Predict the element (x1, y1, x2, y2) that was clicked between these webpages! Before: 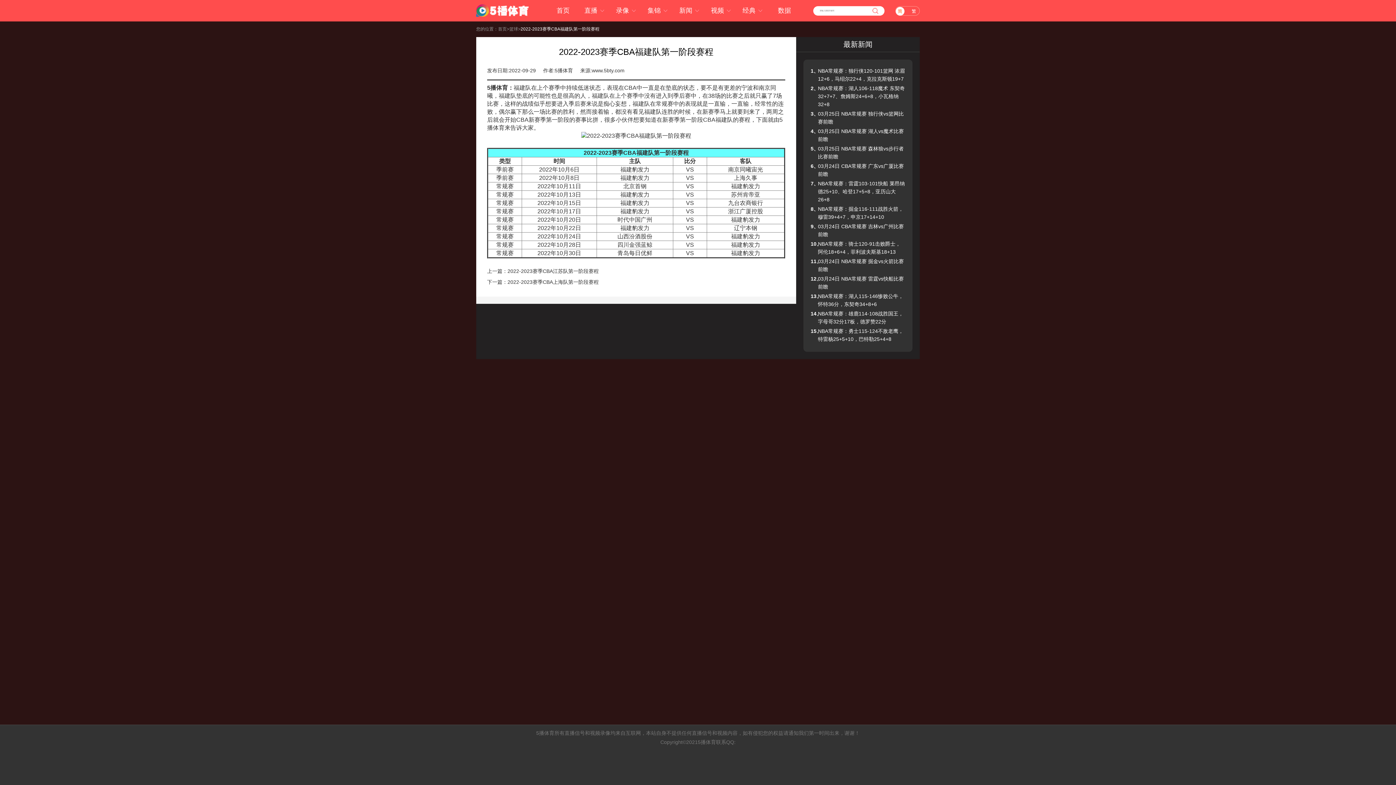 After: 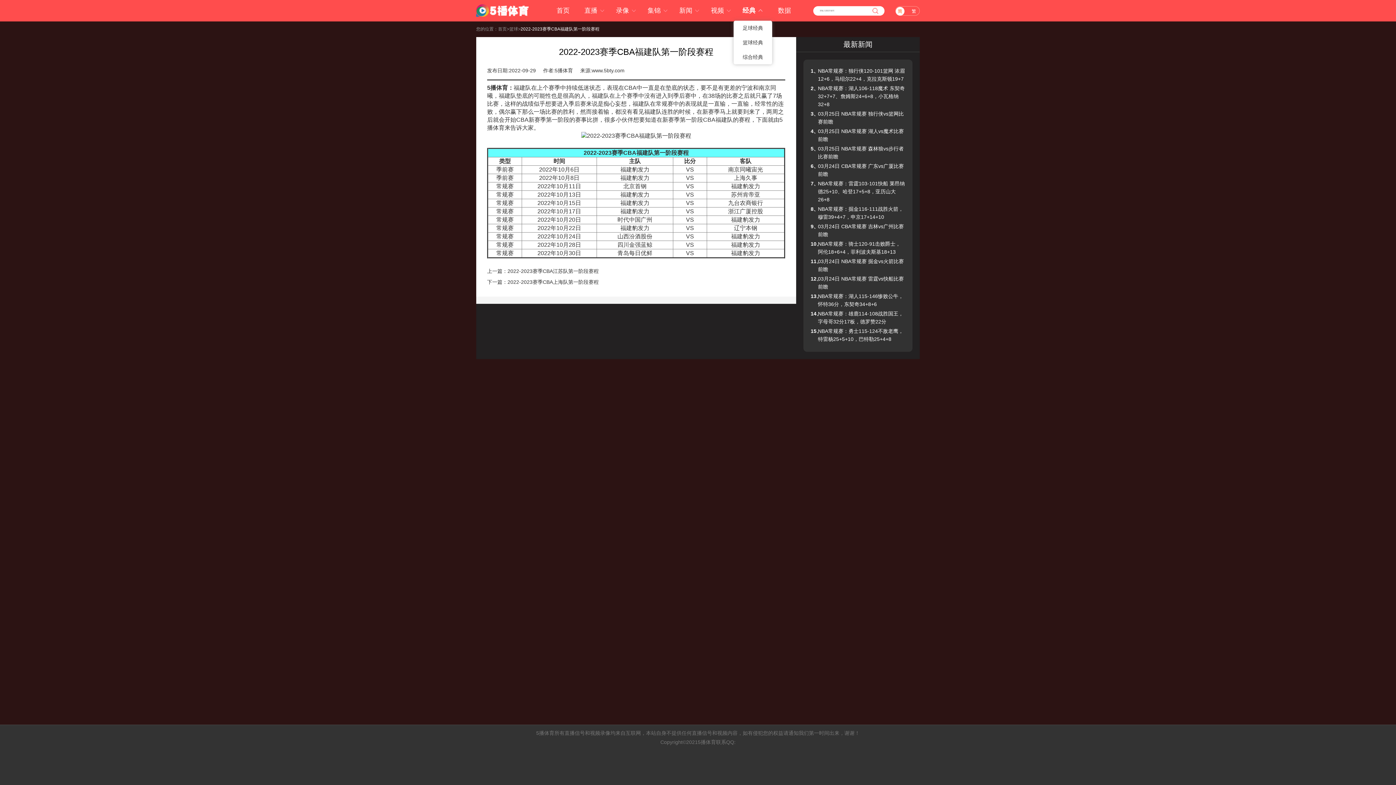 Action: bbox: (742, 6, 763, 14) label: 经典 